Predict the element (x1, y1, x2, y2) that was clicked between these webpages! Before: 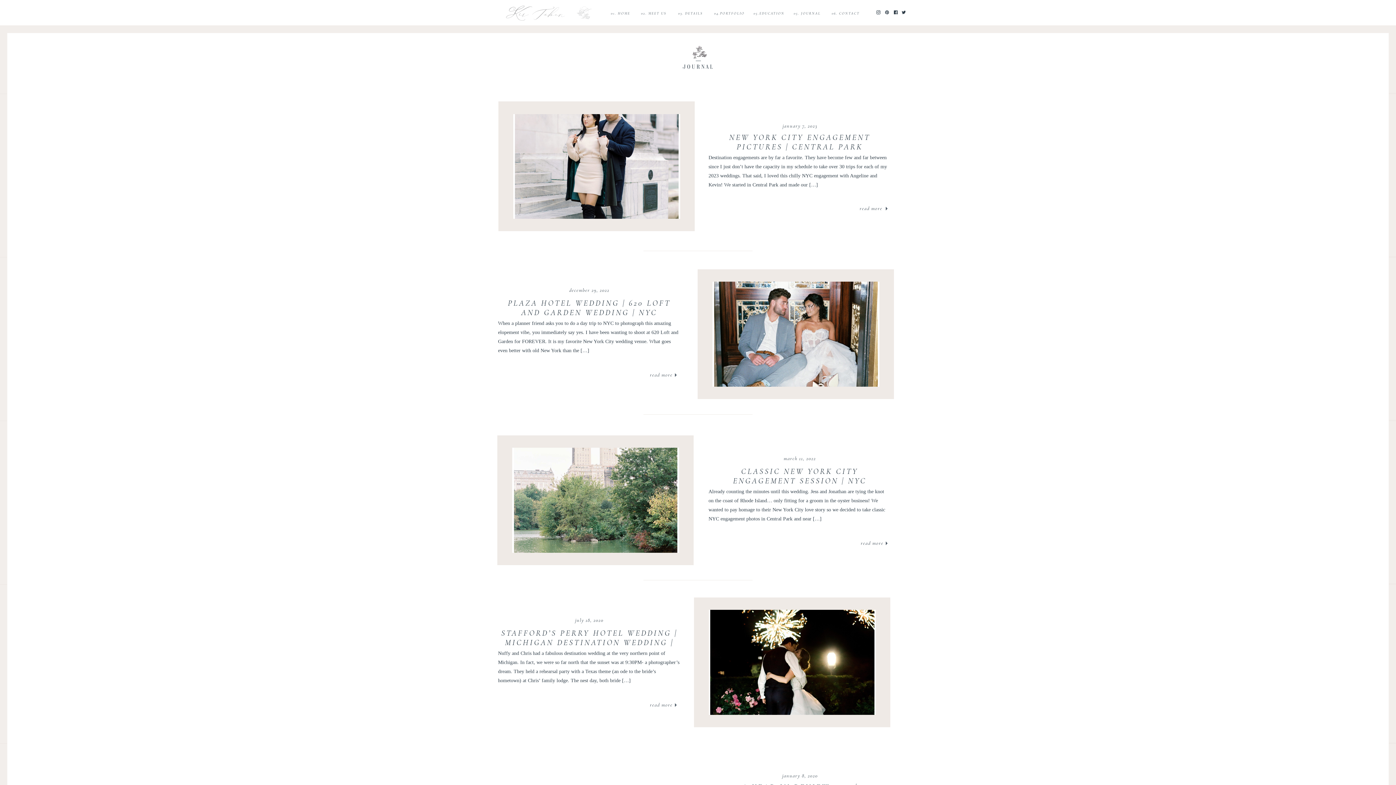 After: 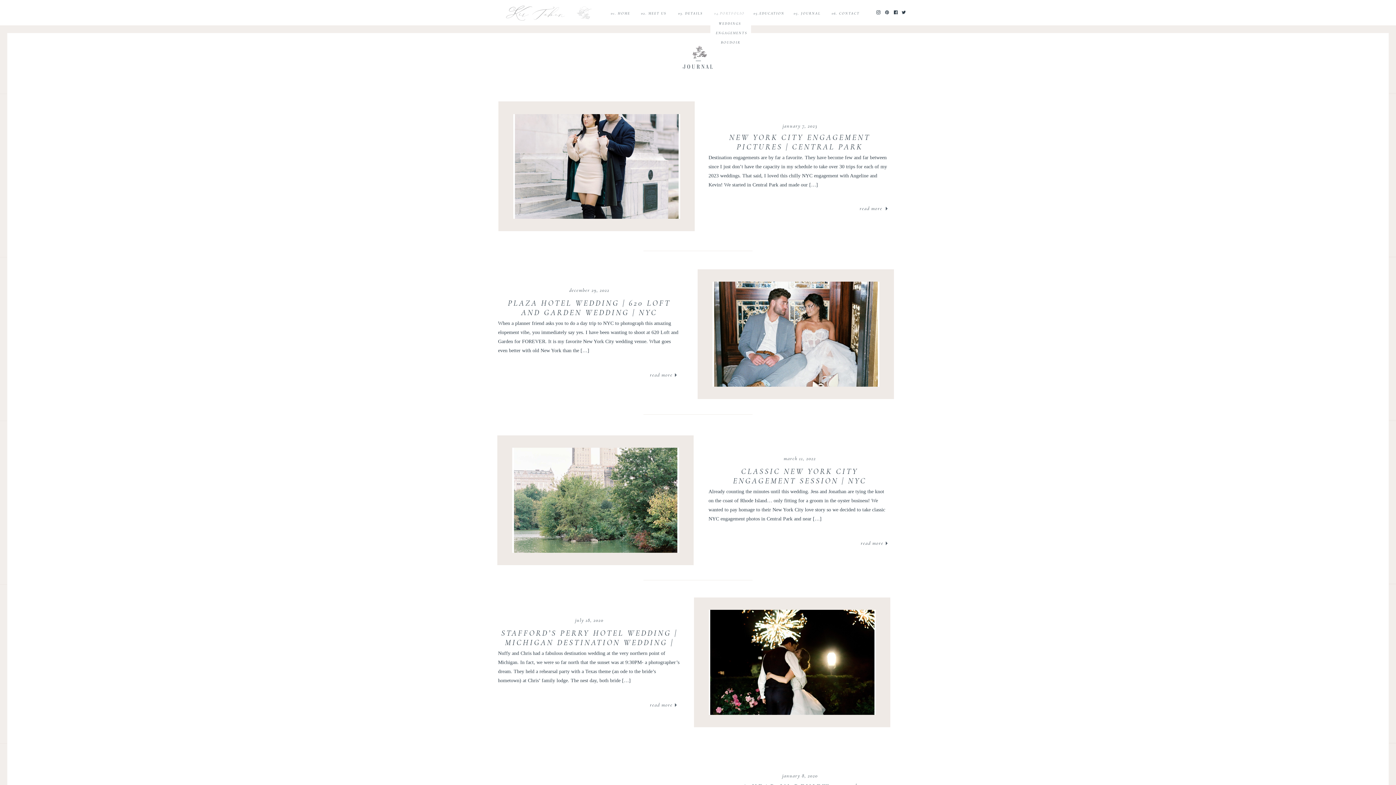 Action: label: 04.PORTFOLIO bbox: (712, 10, 747, 16)